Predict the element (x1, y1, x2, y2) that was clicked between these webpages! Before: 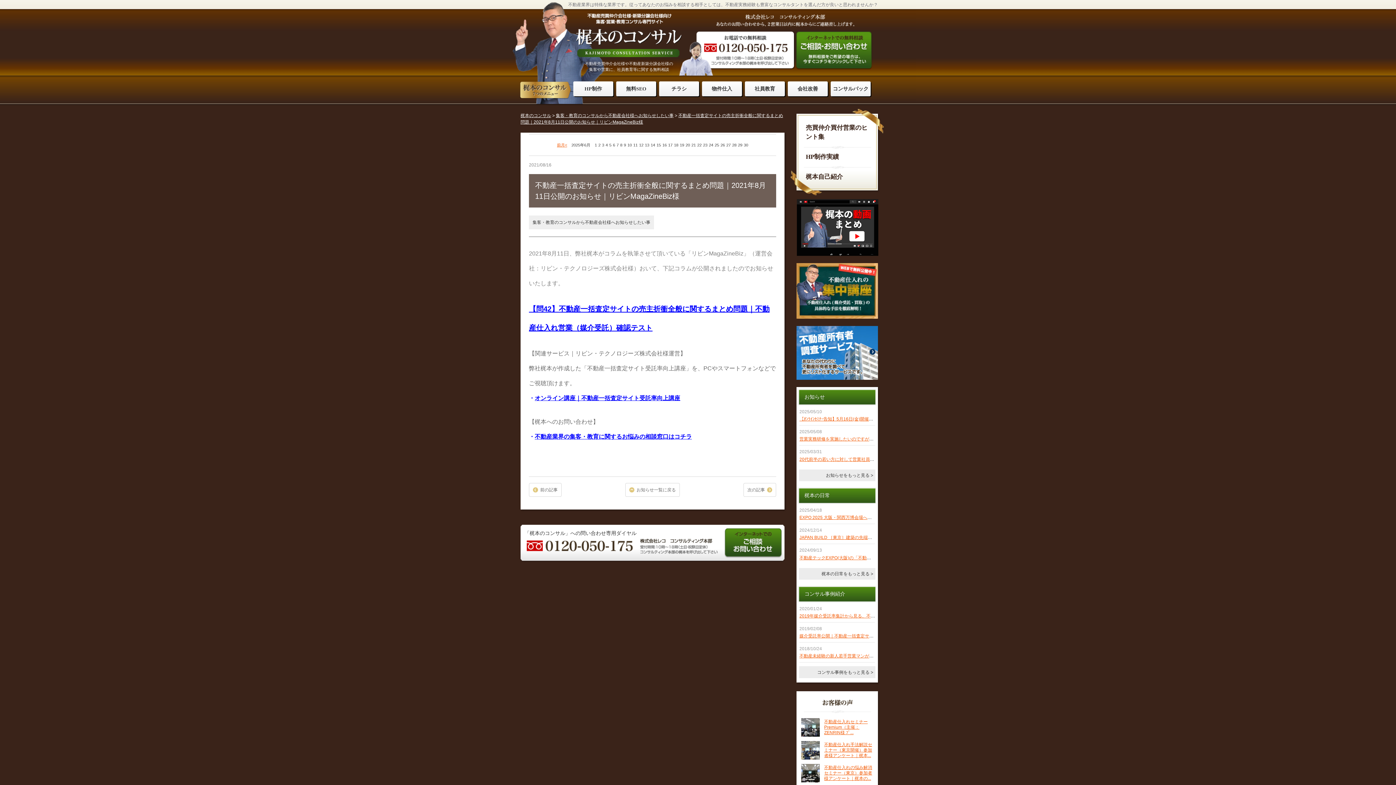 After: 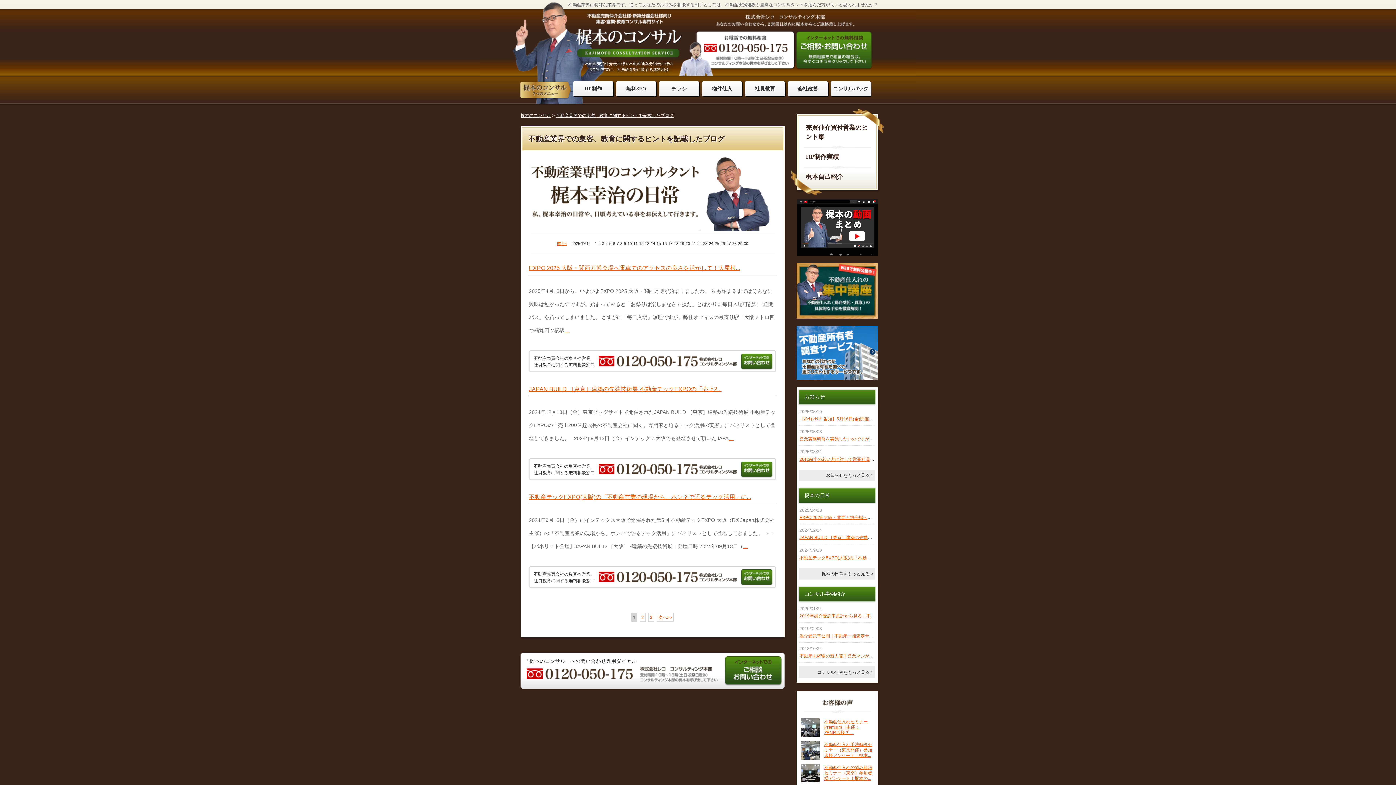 Action: label: 梶本の日常をもっと見る > bbox: (799, 568, 875, 579)